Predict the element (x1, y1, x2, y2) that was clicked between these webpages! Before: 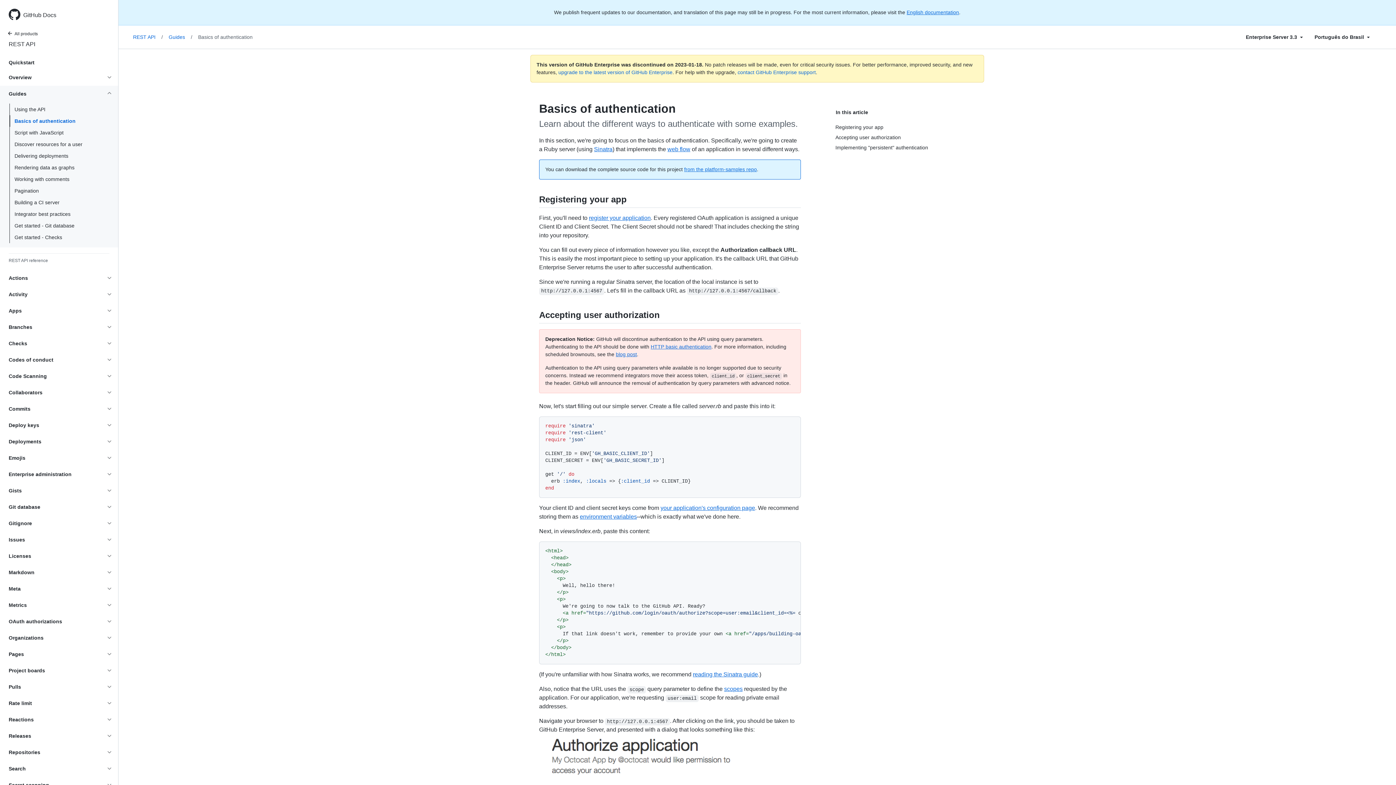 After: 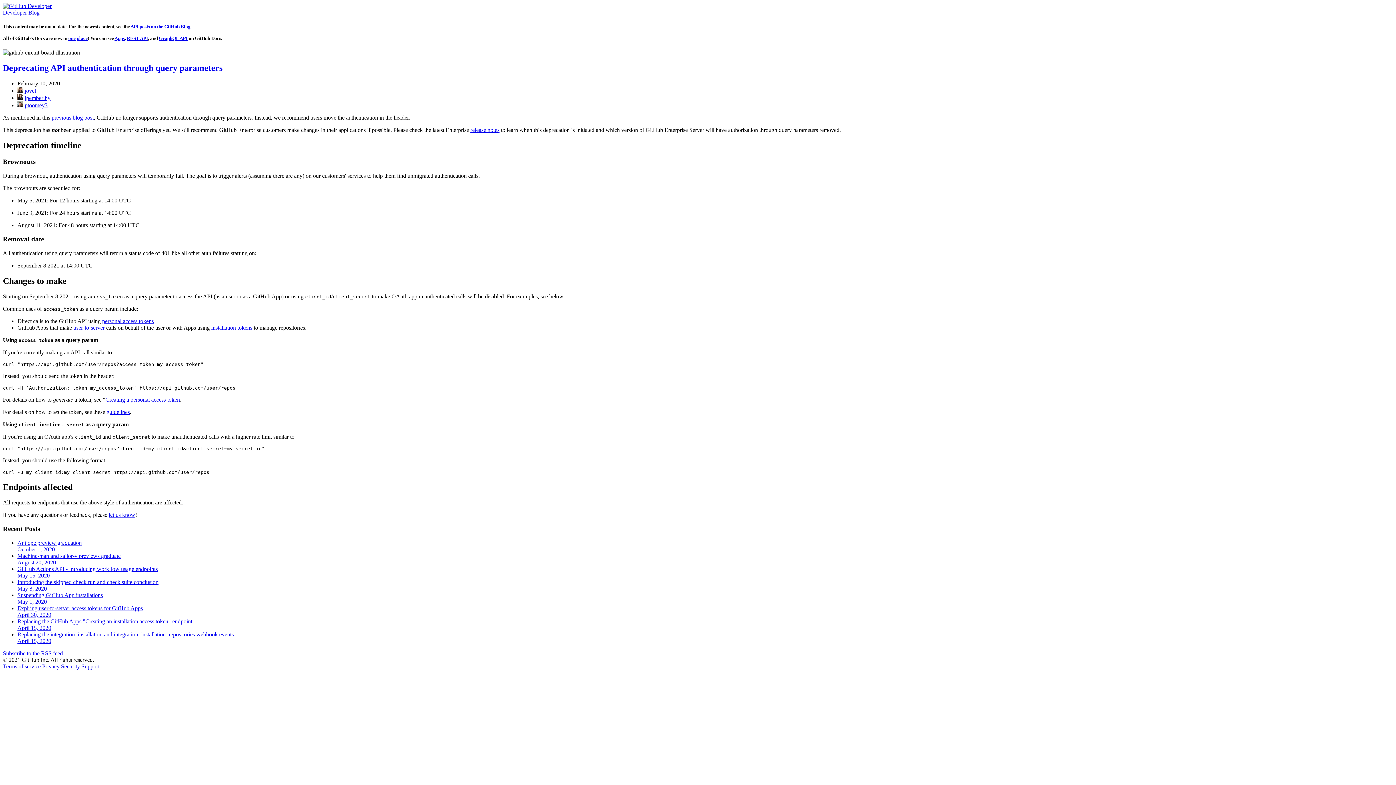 Action: label: blog post bbox: (616, 351, 637, 357)